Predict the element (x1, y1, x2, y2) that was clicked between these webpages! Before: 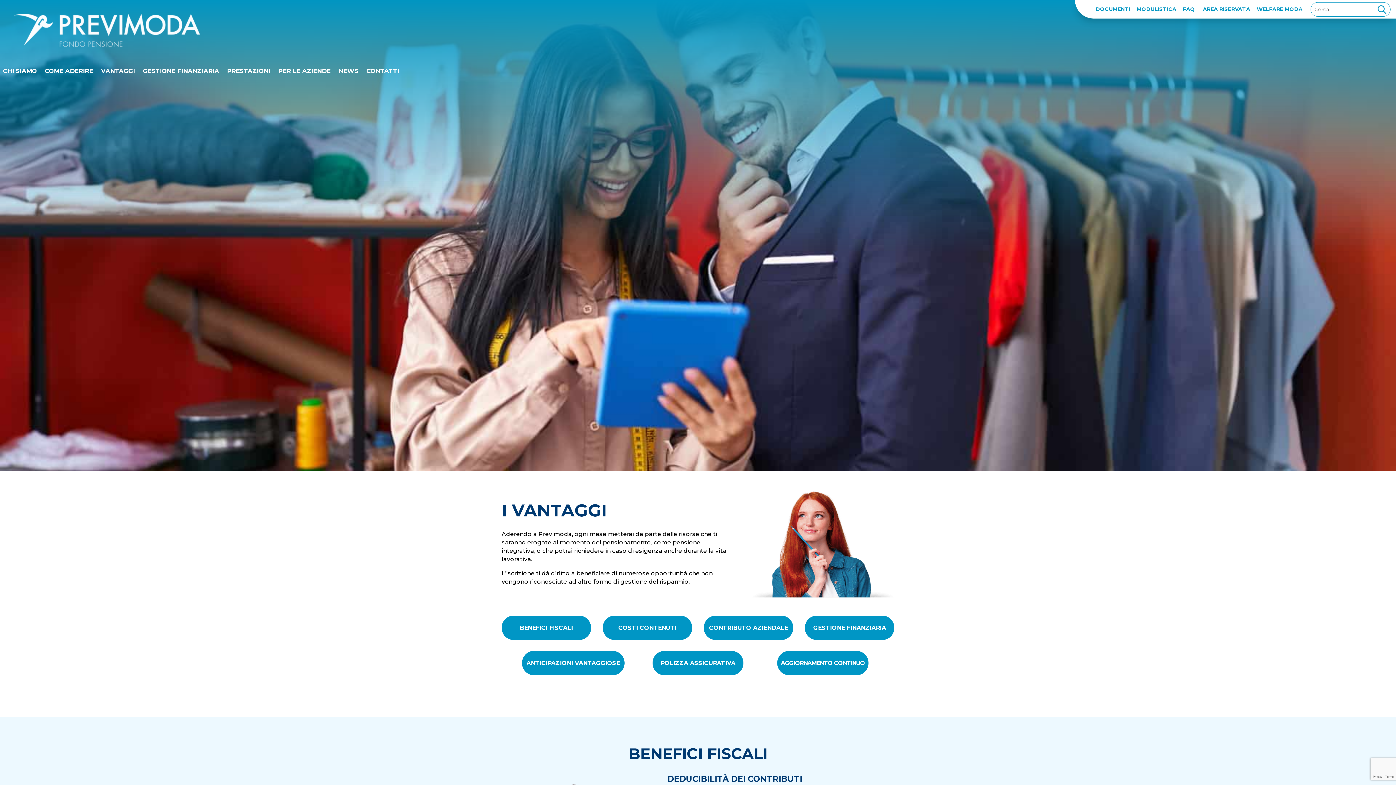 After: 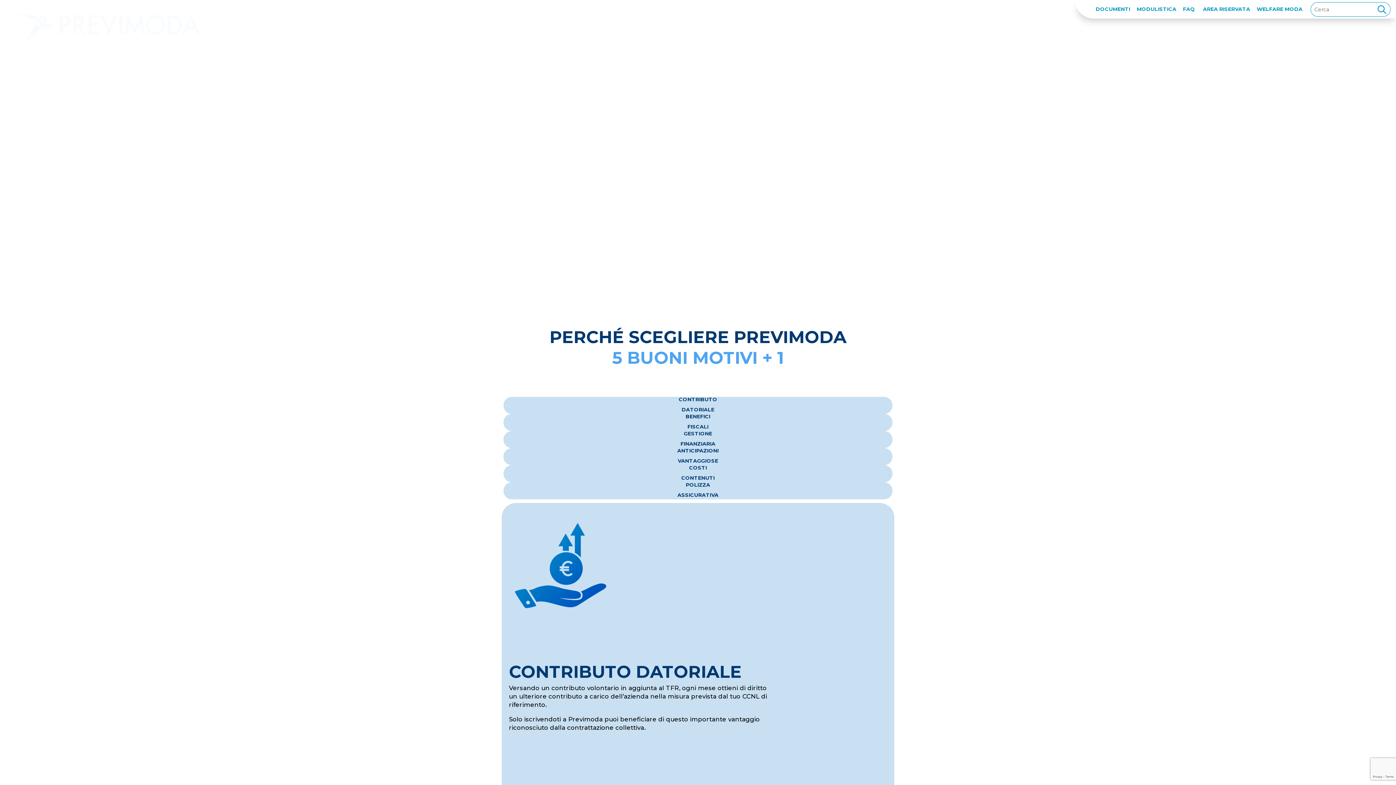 Action: bbox: (13, 41, 200, 48)